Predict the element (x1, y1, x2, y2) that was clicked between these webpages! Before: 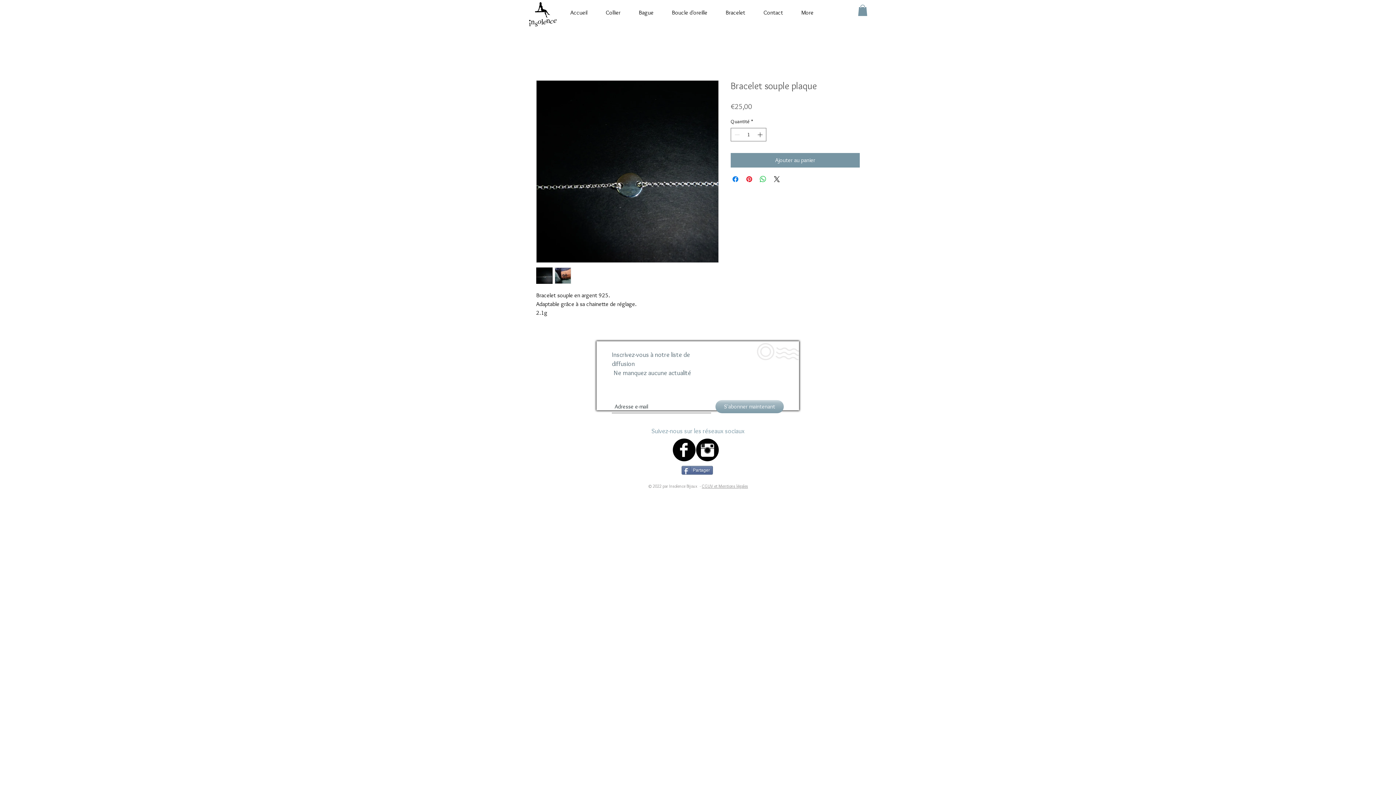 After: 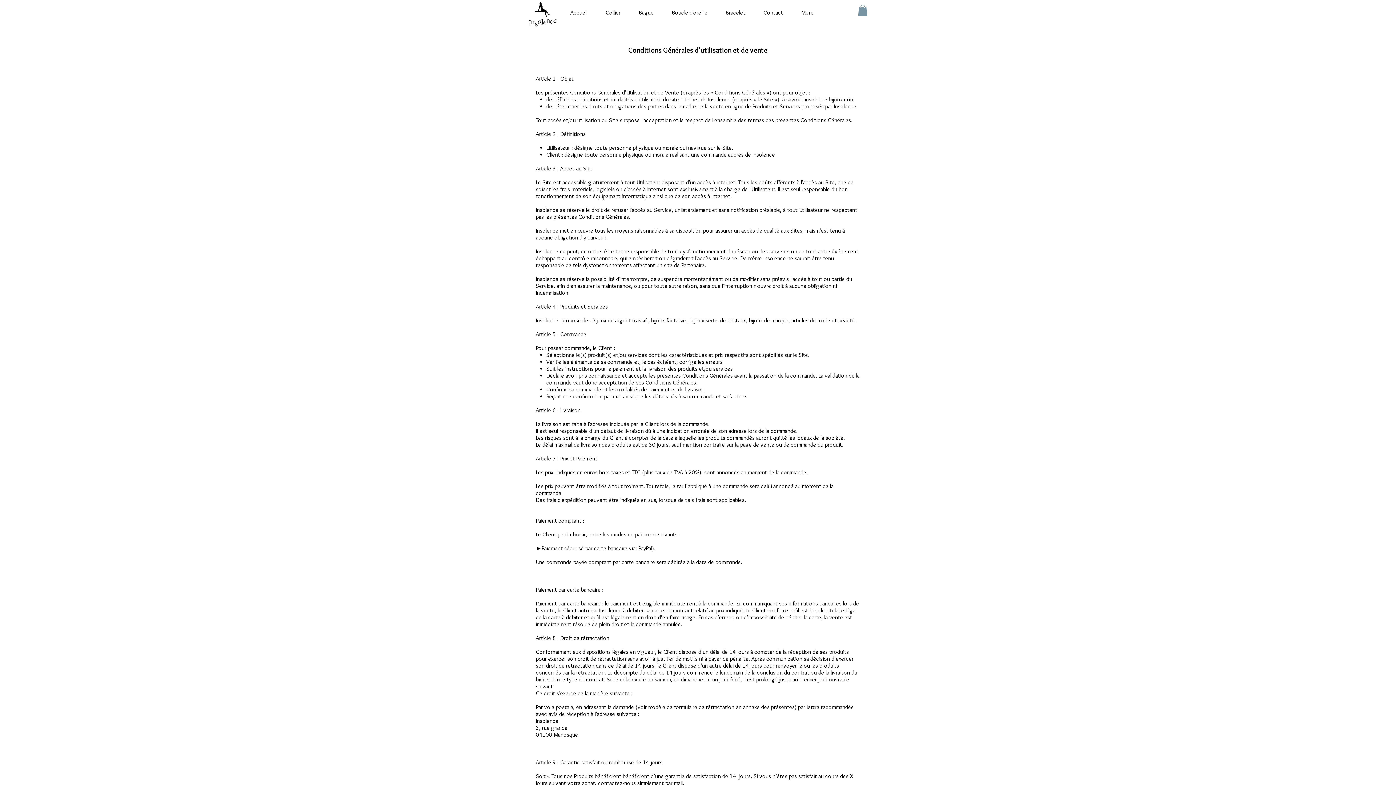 Action: bbox: (702, 483, 748, 489) label: CGUV et Mentions légales